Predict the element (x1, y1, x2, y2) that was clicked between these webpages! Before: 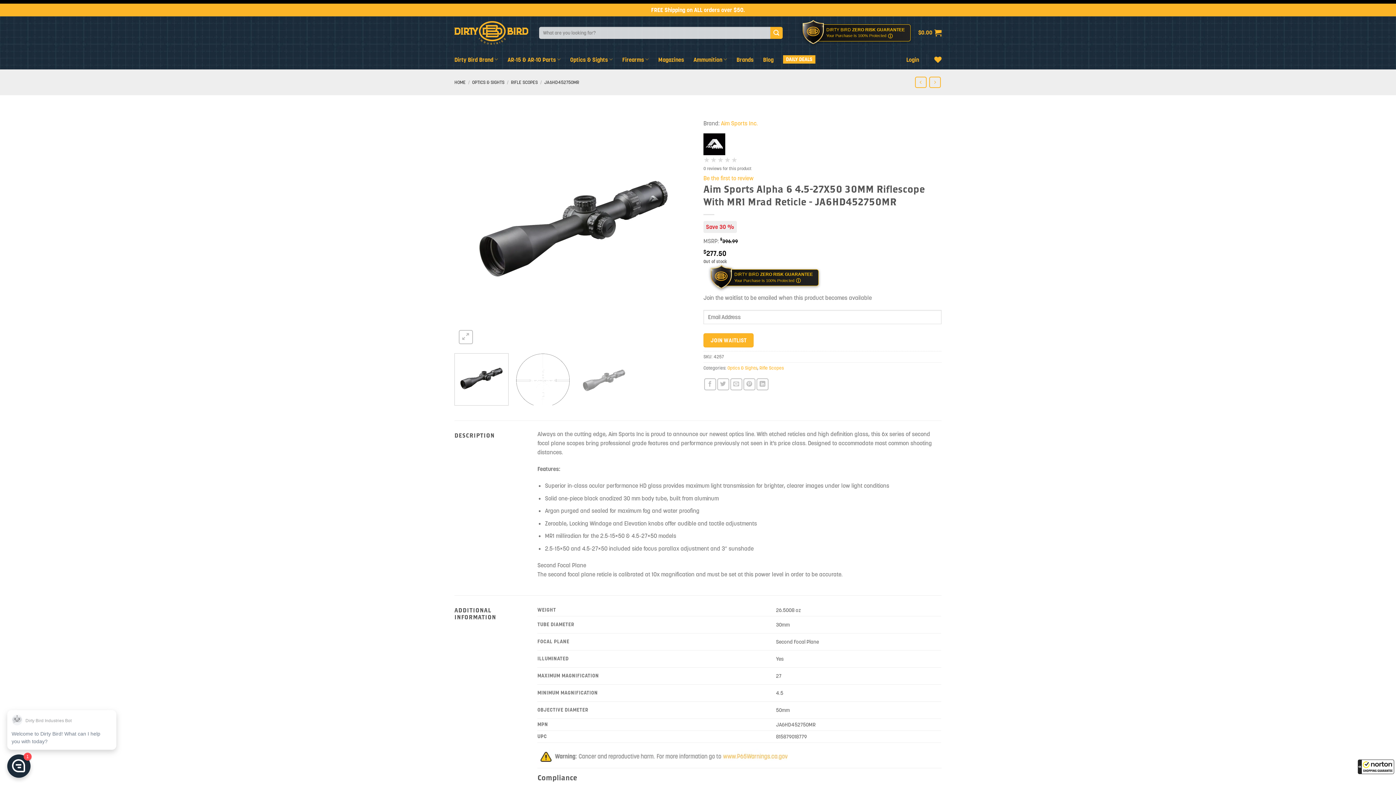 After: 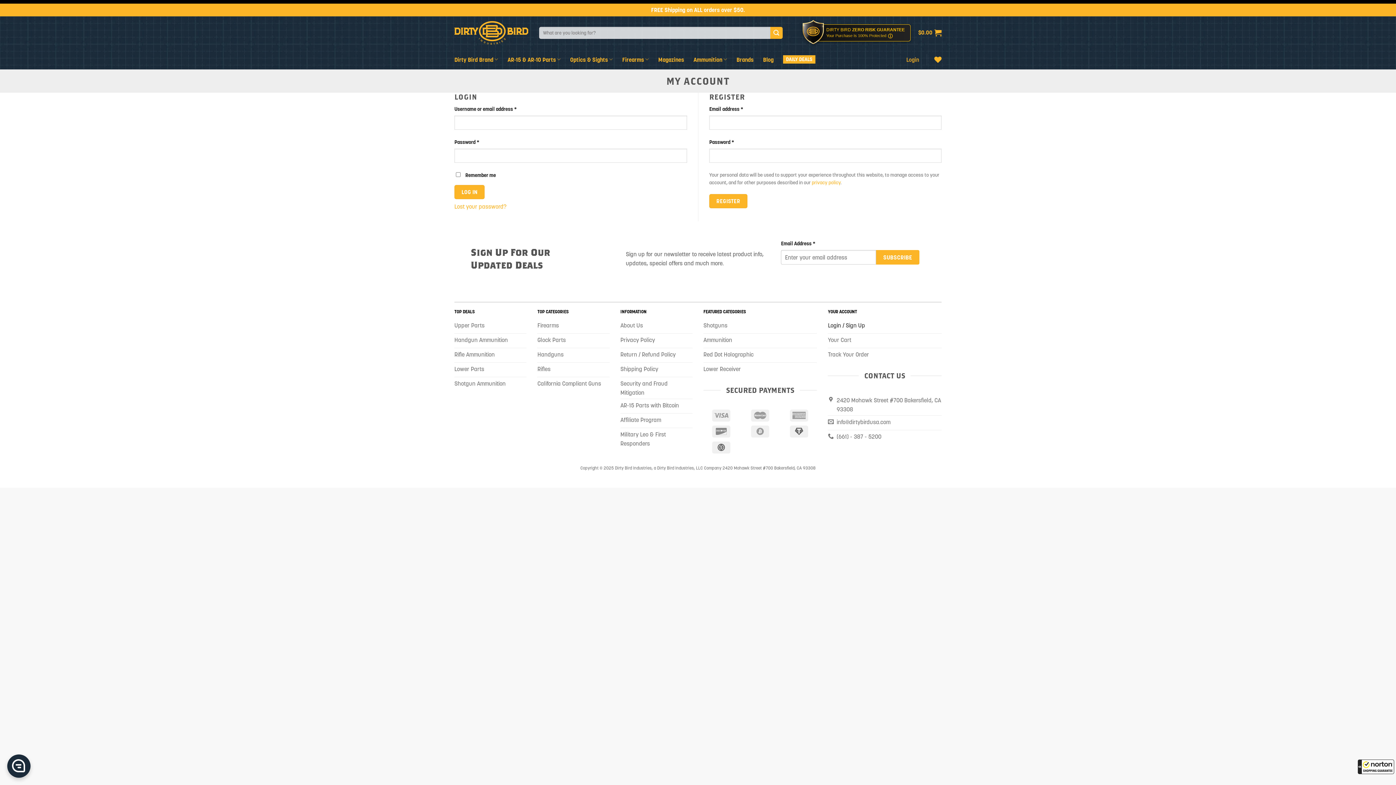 Action: bbox: (906, 52, 919, 66) label: Login